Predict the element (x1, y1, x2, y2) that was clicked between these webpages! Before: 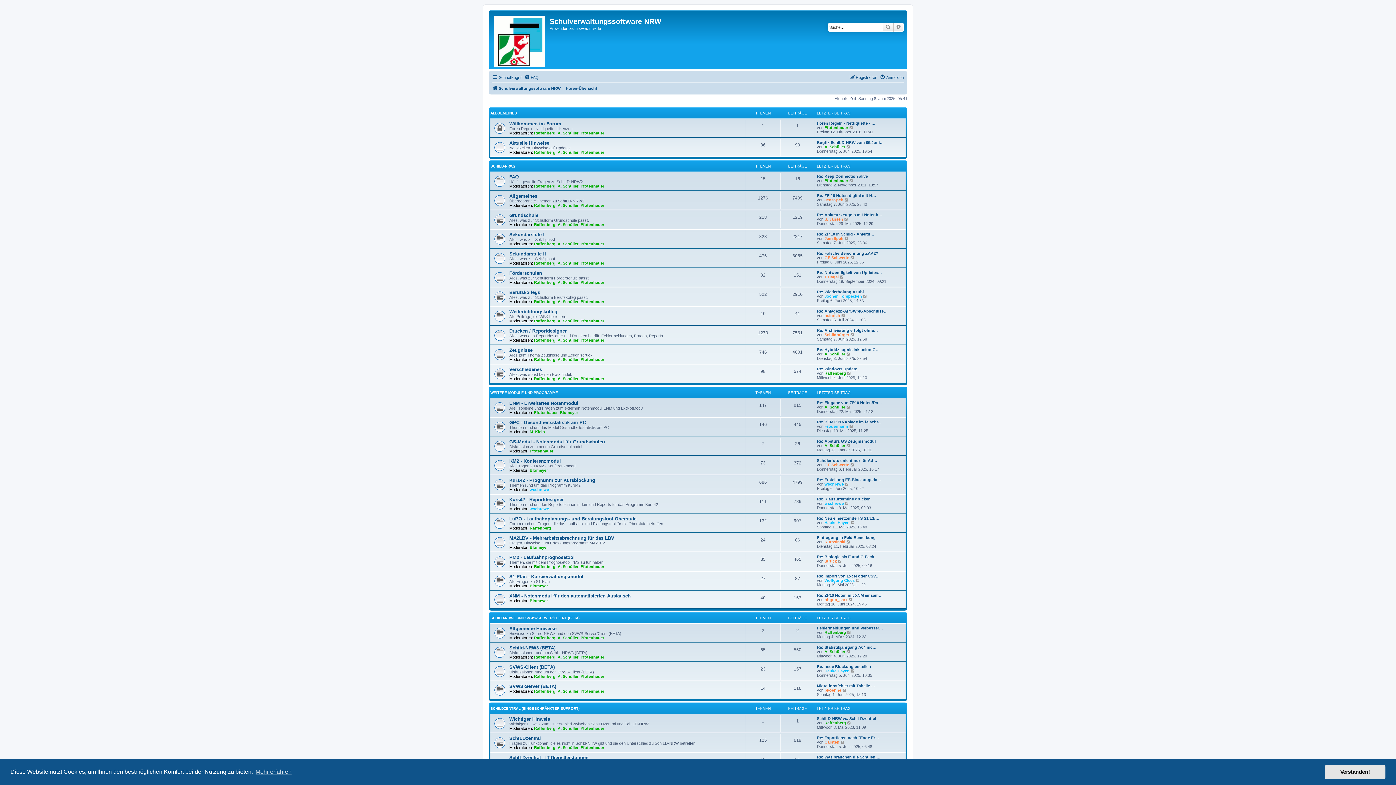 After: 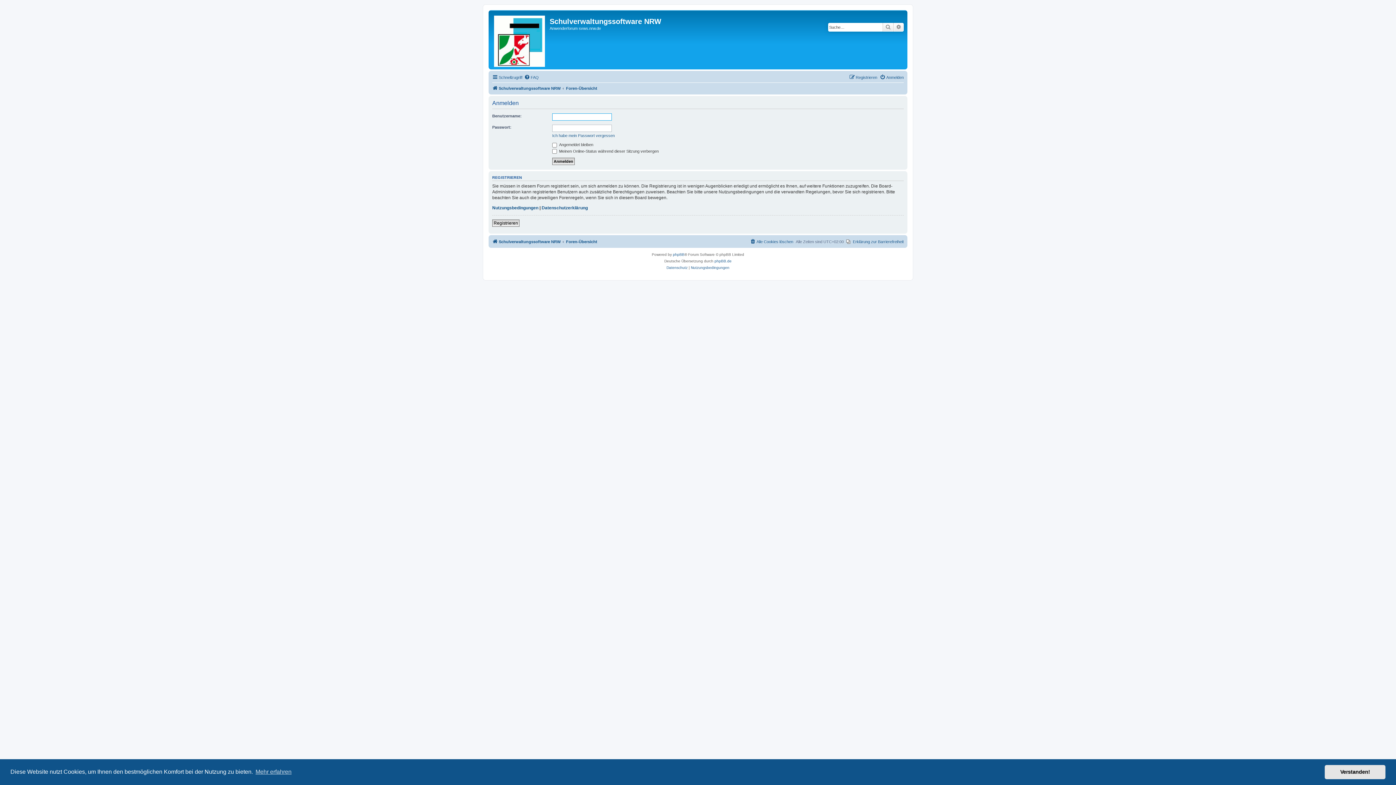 Action: label: Anmelden bbox: (880, 73, 904, 81)